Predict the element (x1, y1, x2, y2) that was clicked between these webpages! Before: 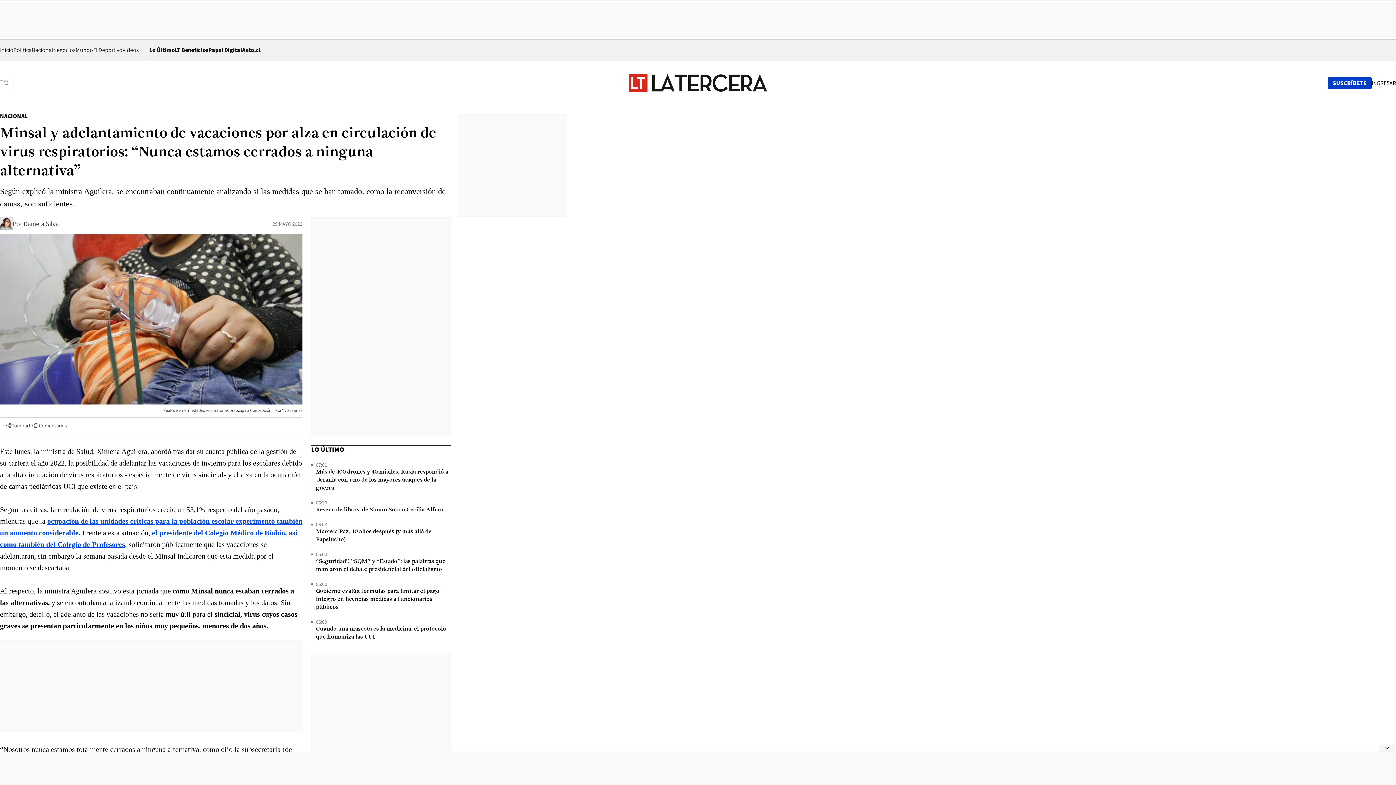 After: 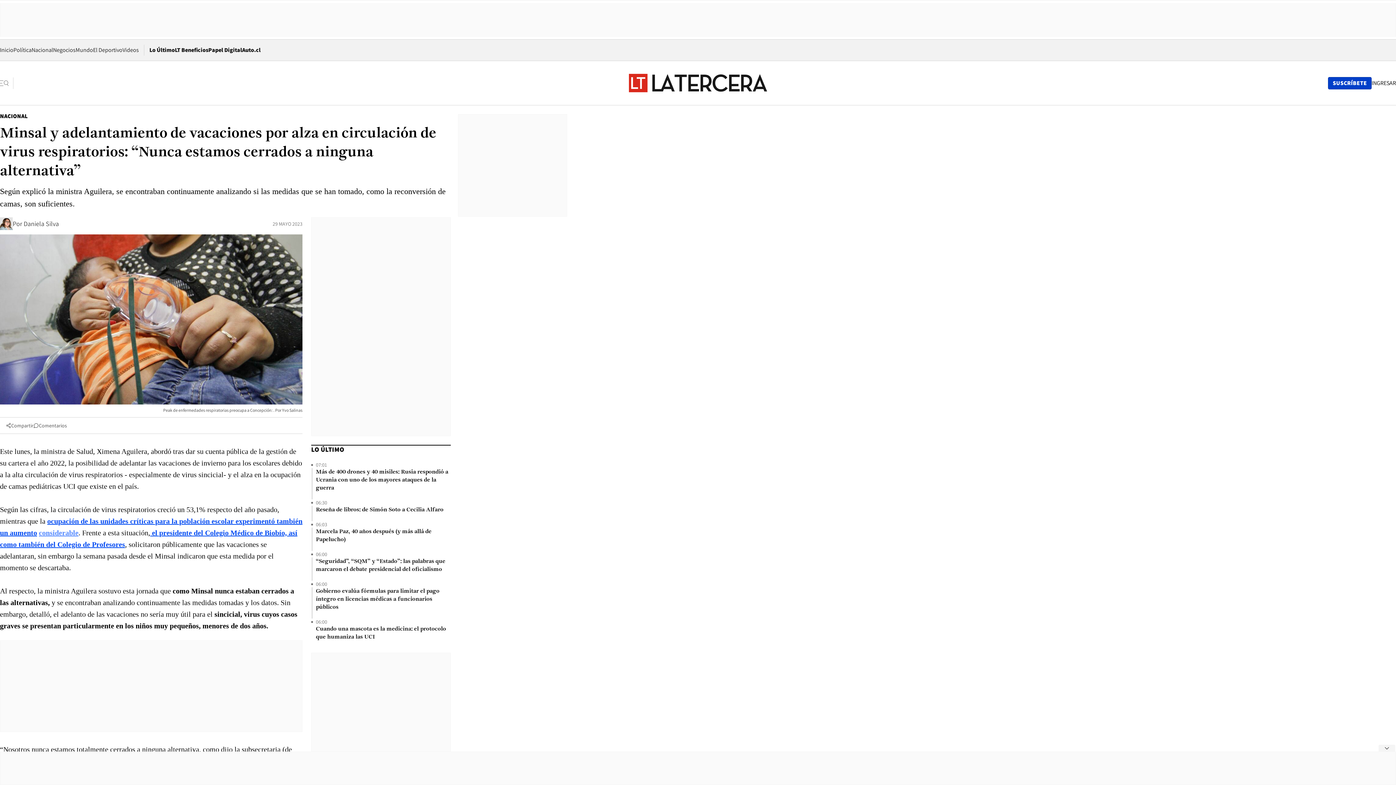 Action: label: considerable bbox: (38, 529, 78, 537)